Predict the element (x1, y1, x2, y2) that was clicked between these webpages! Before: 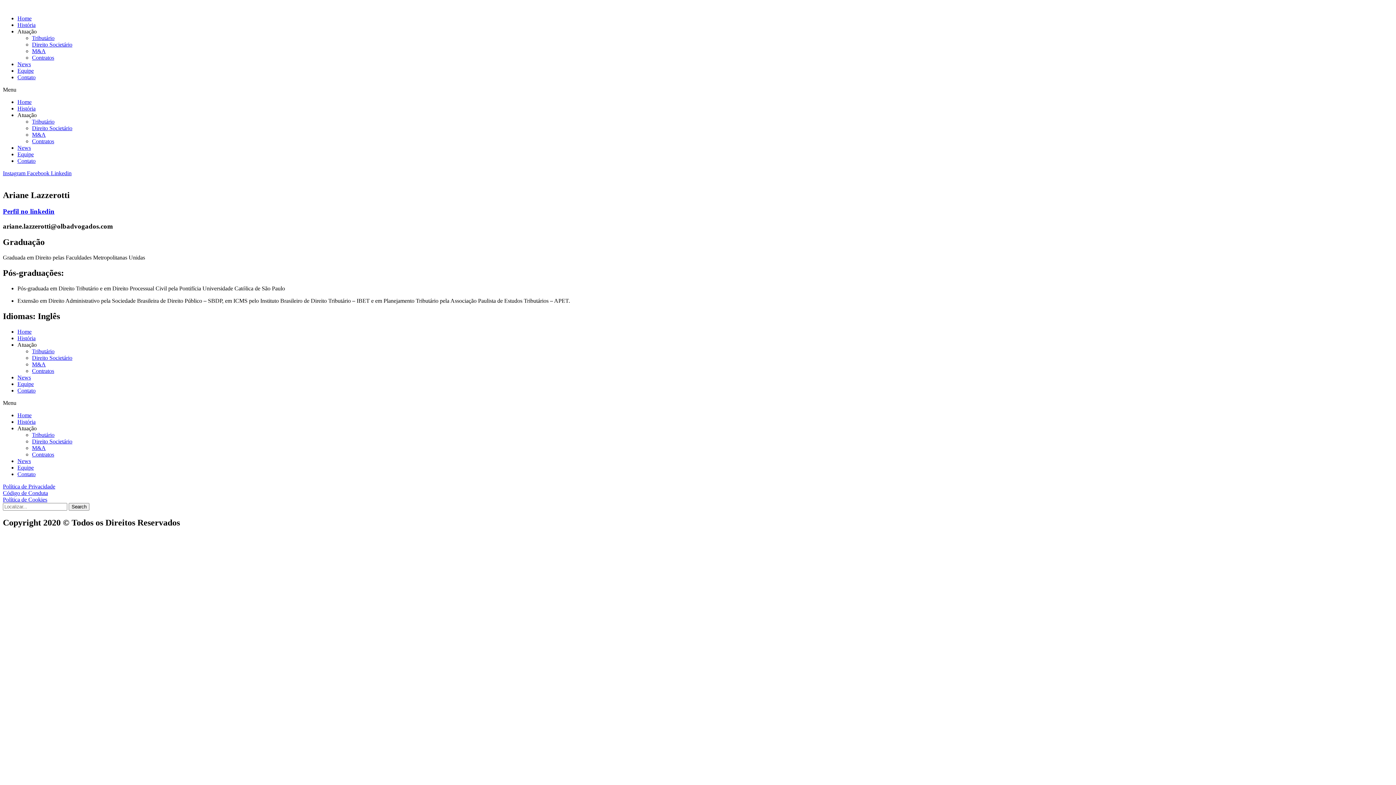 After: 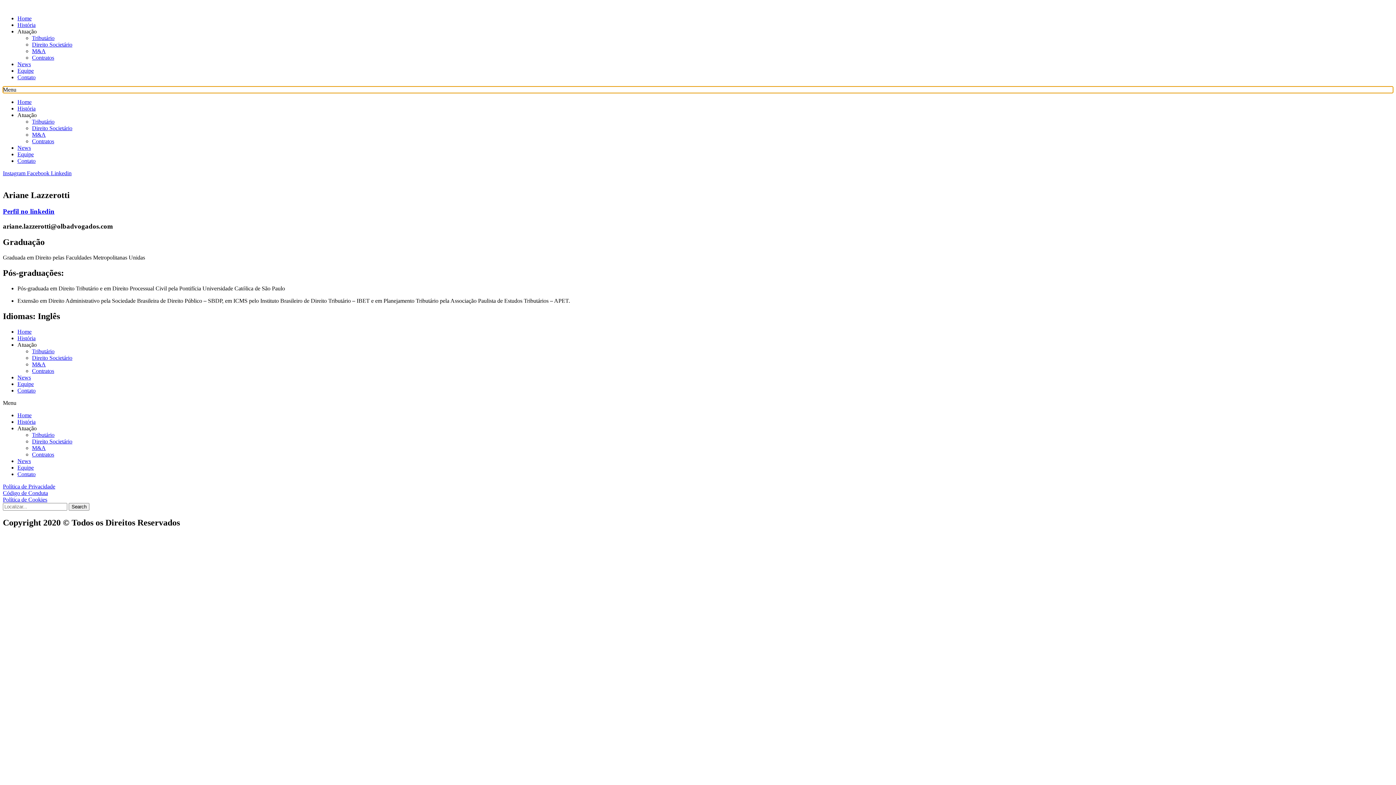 Action: bbox: (2, 86, 1393, 93) label: Menu Toggle